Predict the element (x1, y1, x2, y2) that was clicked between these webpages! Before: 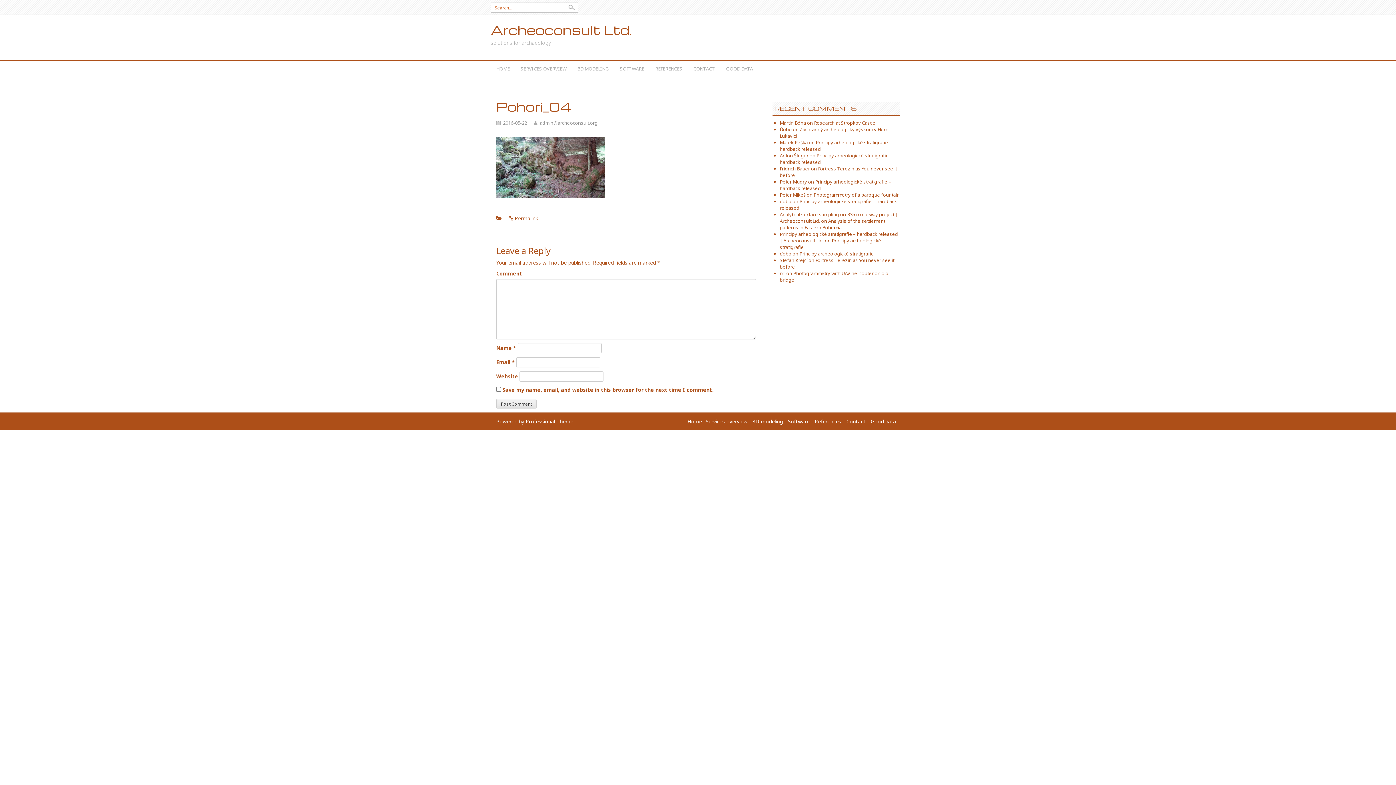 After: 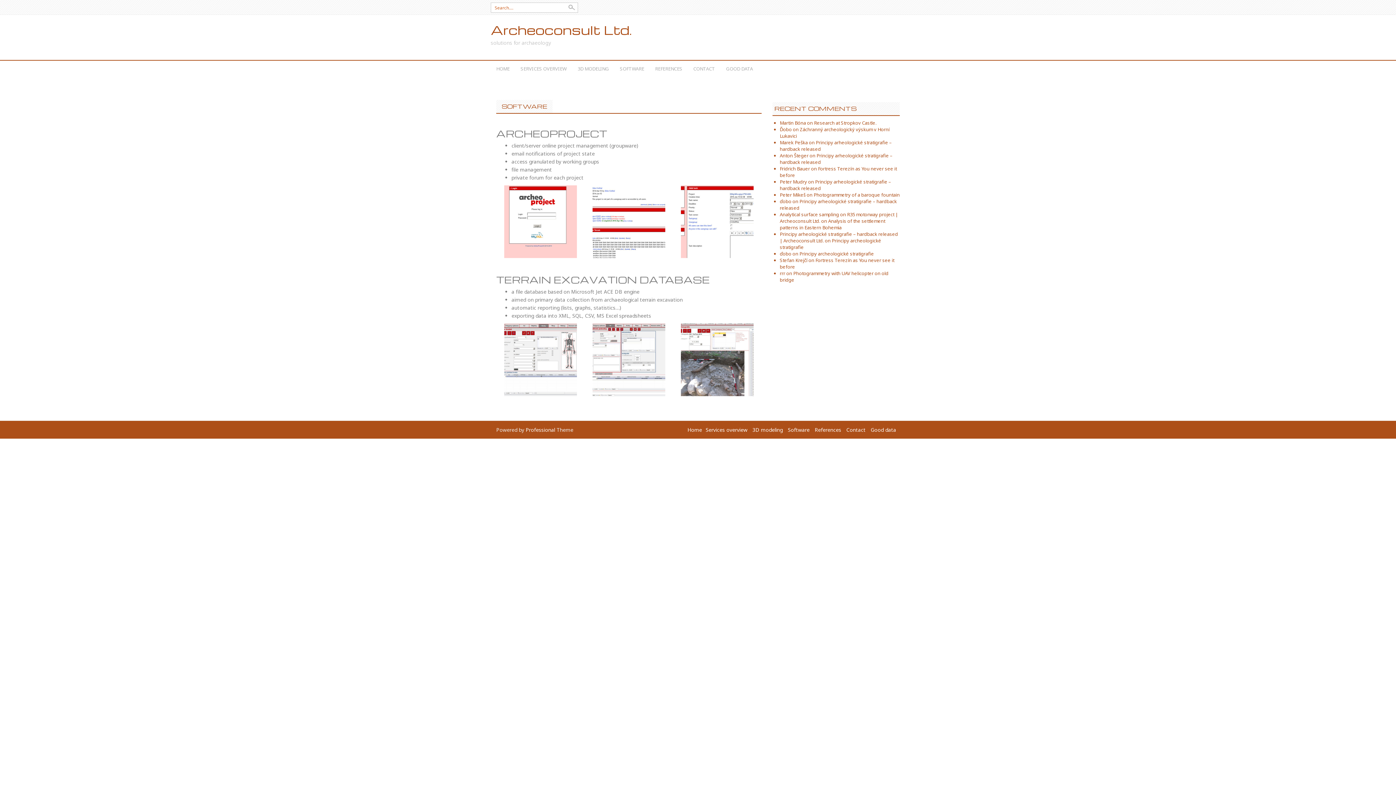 Action: label: SOFTWARE bbox: (614, 60, 649, 76)